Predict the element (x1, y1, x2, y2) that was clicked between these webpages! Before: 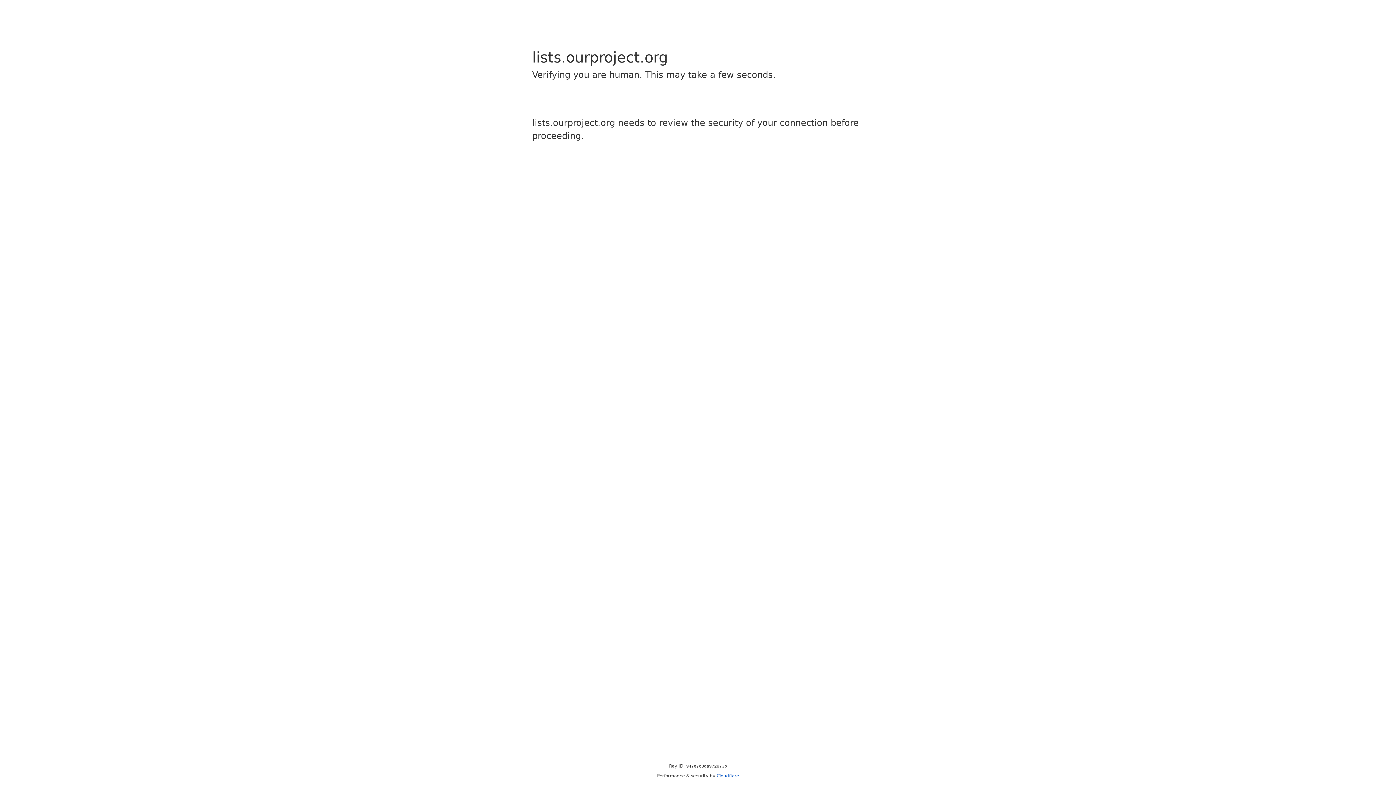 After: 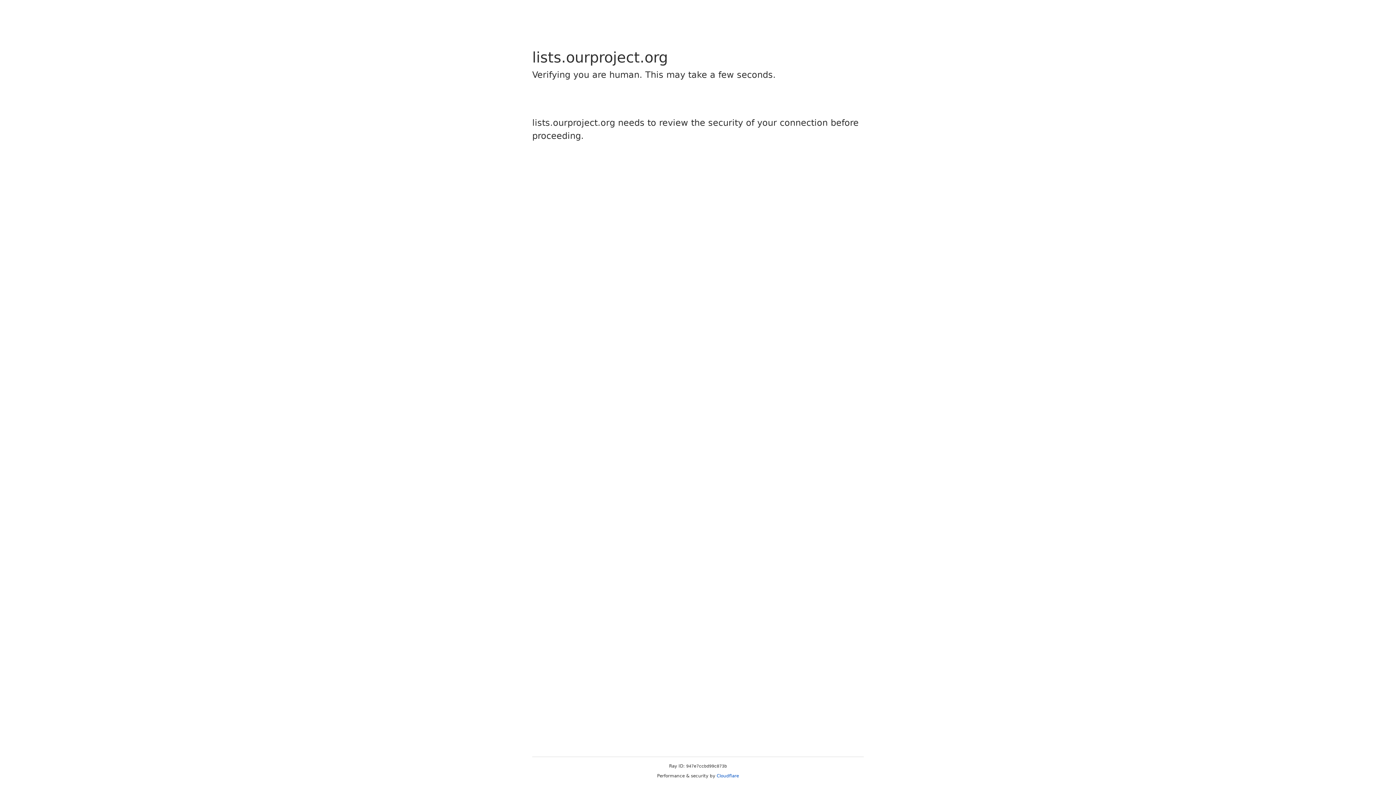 Action: label: Cloudflare bbox: (716, 773, 739, 778)